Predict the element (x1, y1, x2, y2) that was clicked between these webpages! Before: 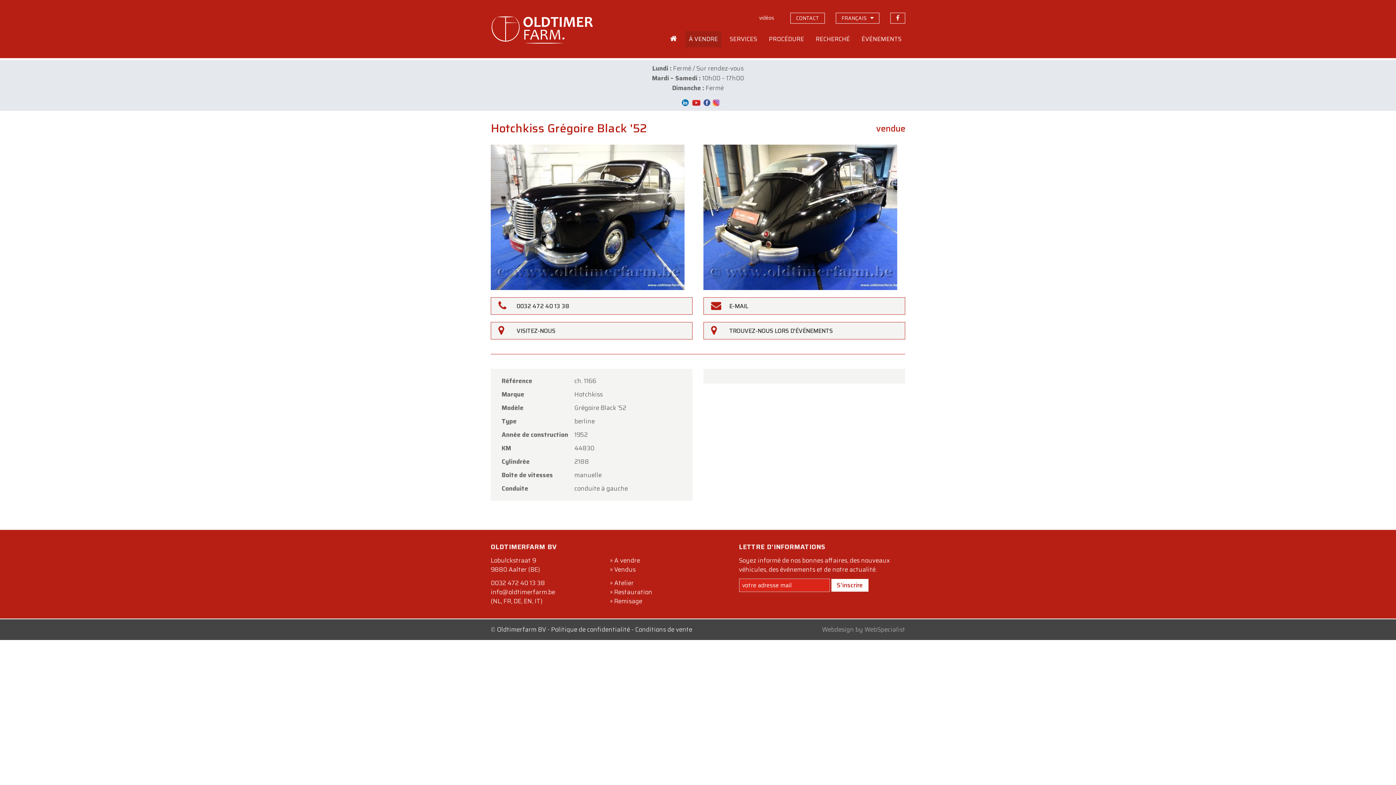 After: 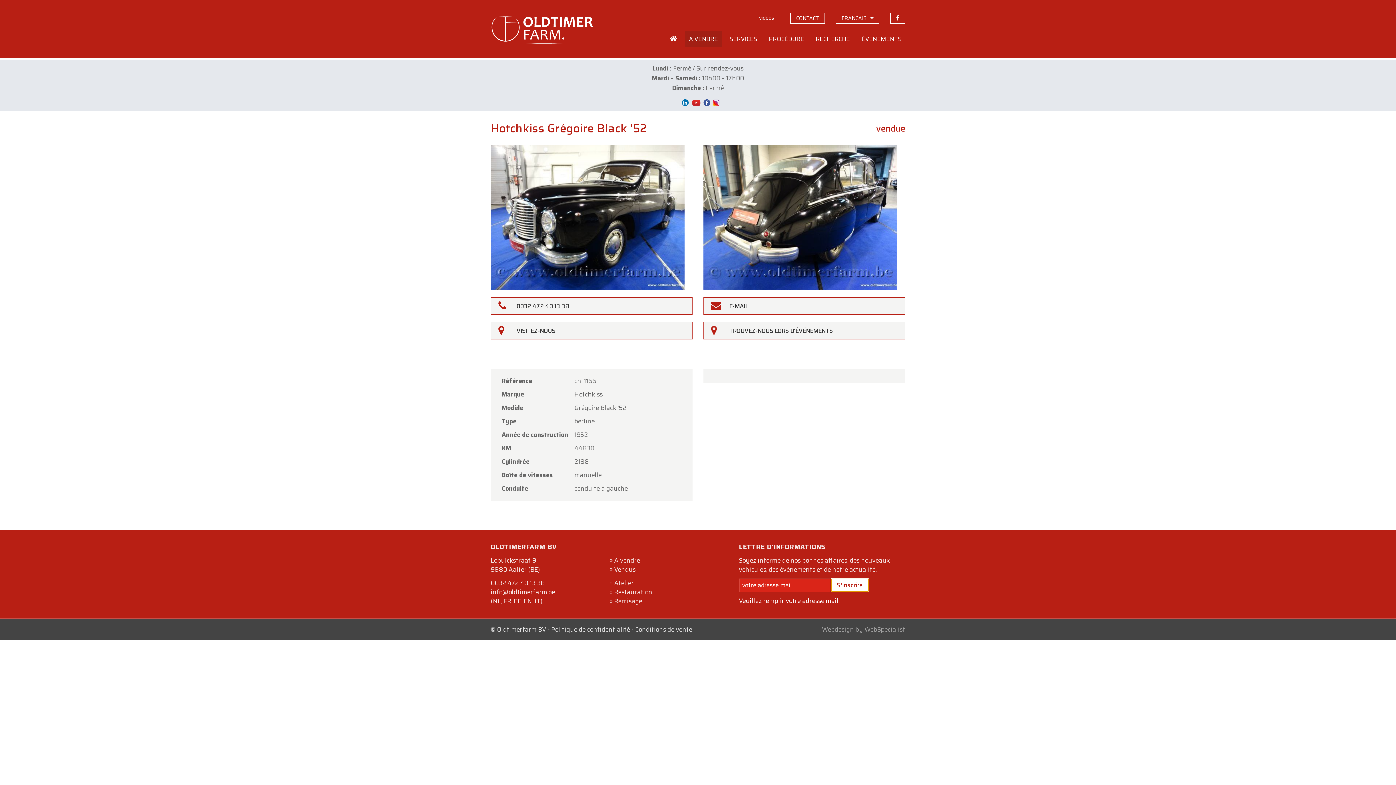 Action: label: S'inscrire bbox: (831, 579, 868, 592)